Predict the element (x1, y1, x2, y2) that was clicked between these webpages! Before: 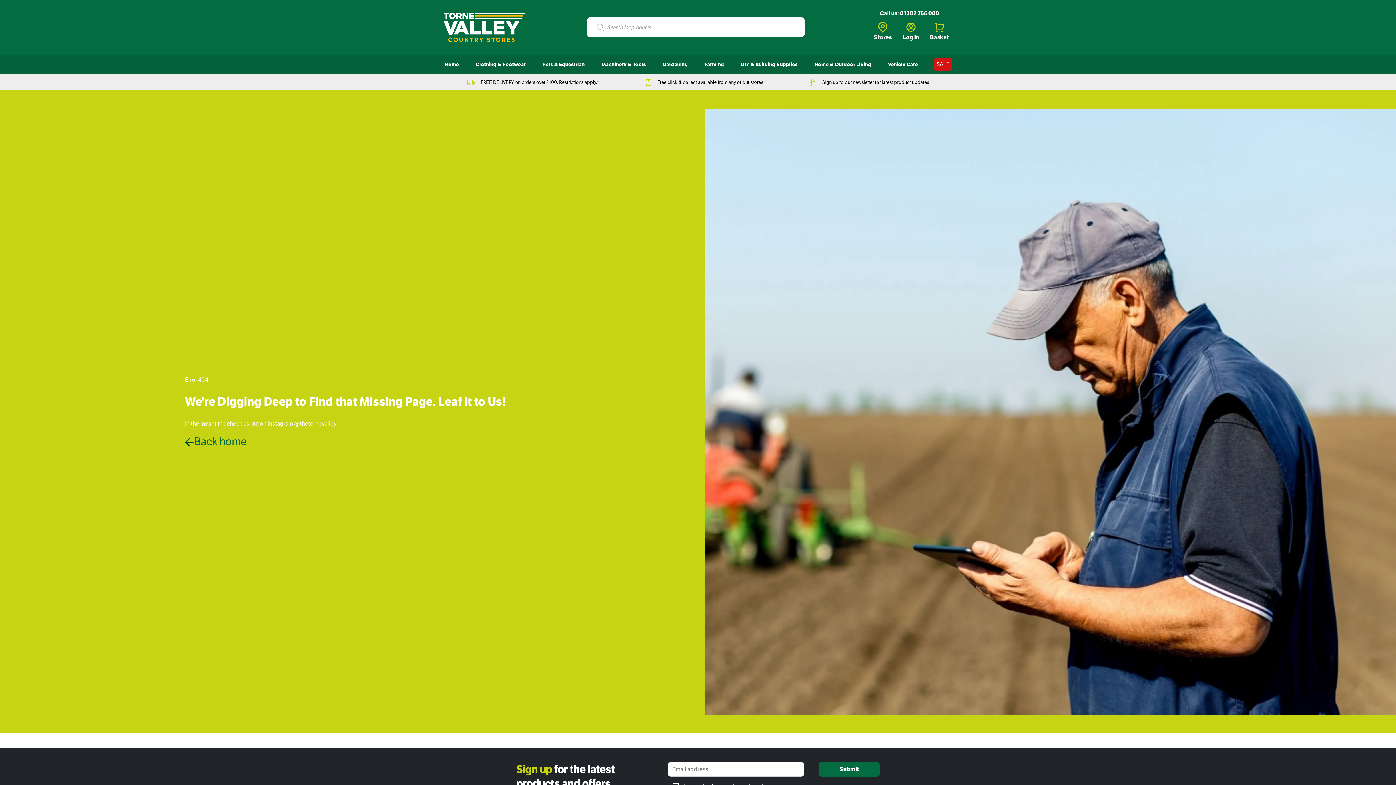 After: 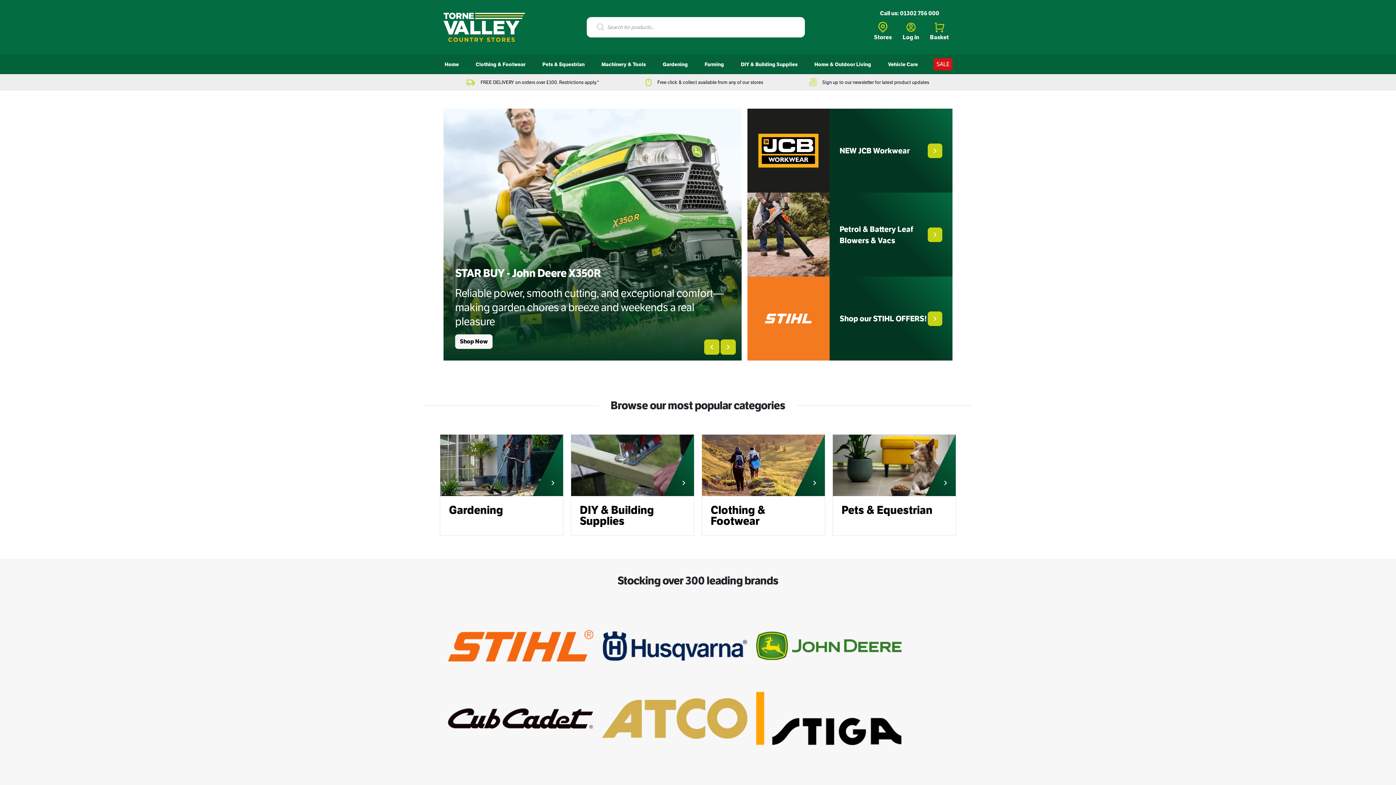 Action: label: Back home bbox: (185, 434, 246, 448)